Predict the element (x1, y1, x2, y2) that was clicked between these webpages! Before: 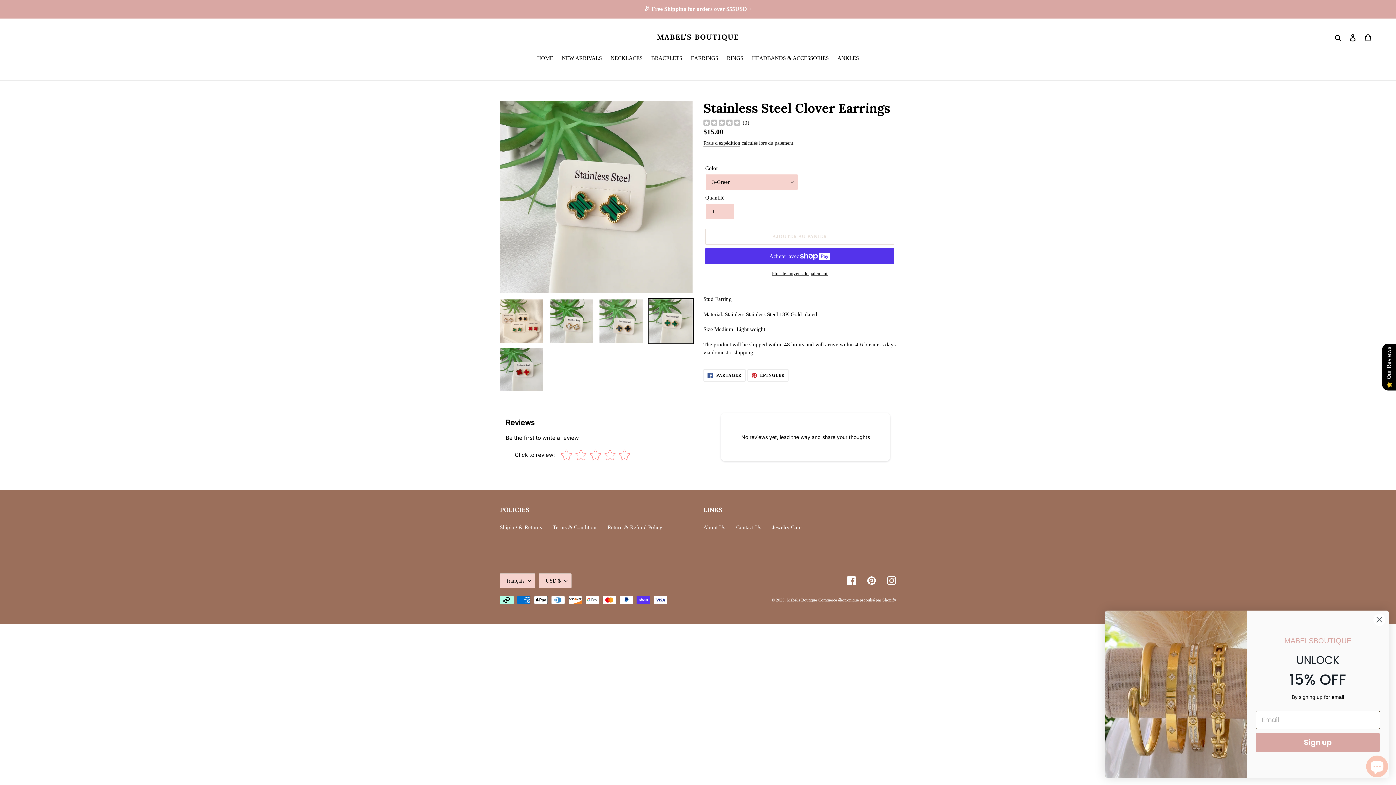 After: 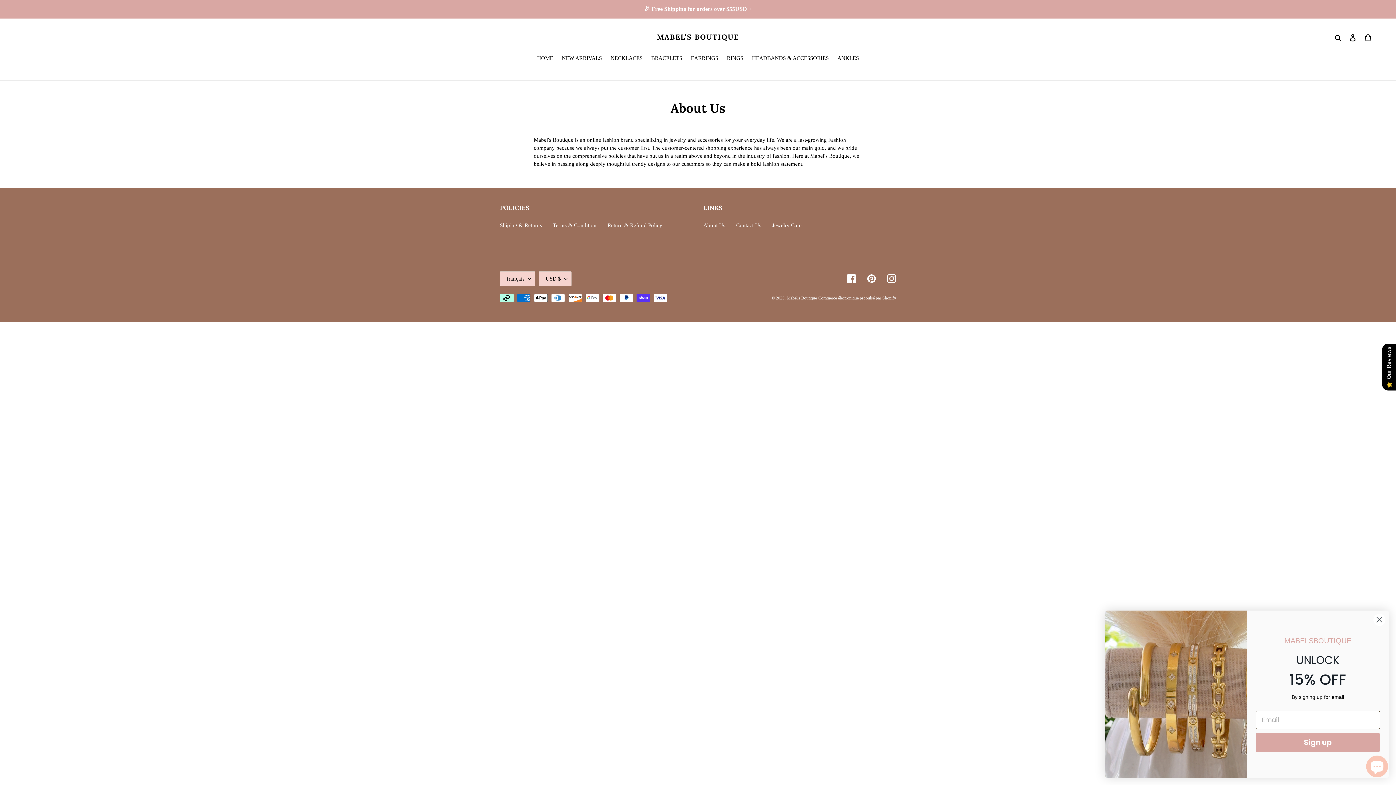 Action: label: About Us bbox: (703, 524, 725, 530)